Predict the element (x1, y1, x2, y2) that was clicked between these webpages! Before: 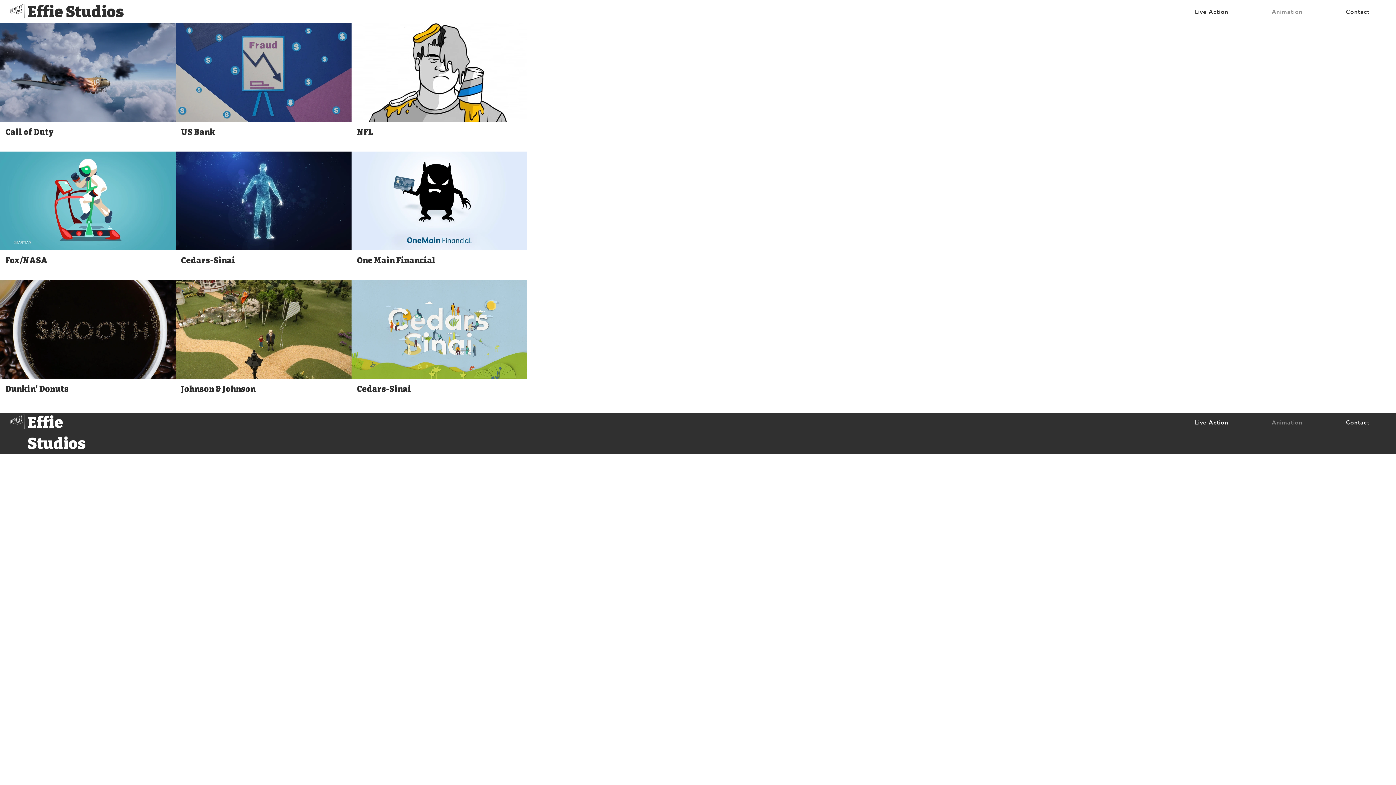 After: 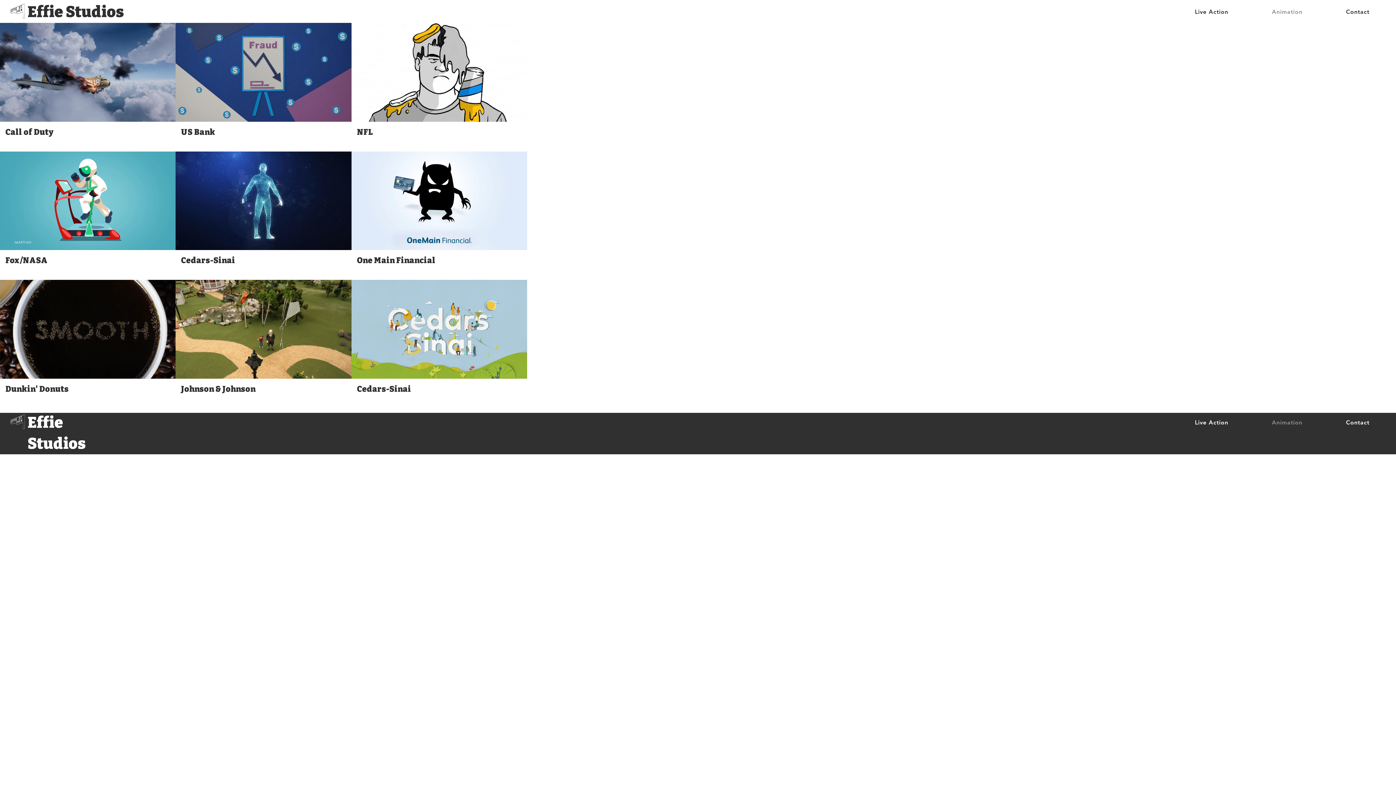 Action: label: Animation bbox: (1251, 4, 1323, 18)